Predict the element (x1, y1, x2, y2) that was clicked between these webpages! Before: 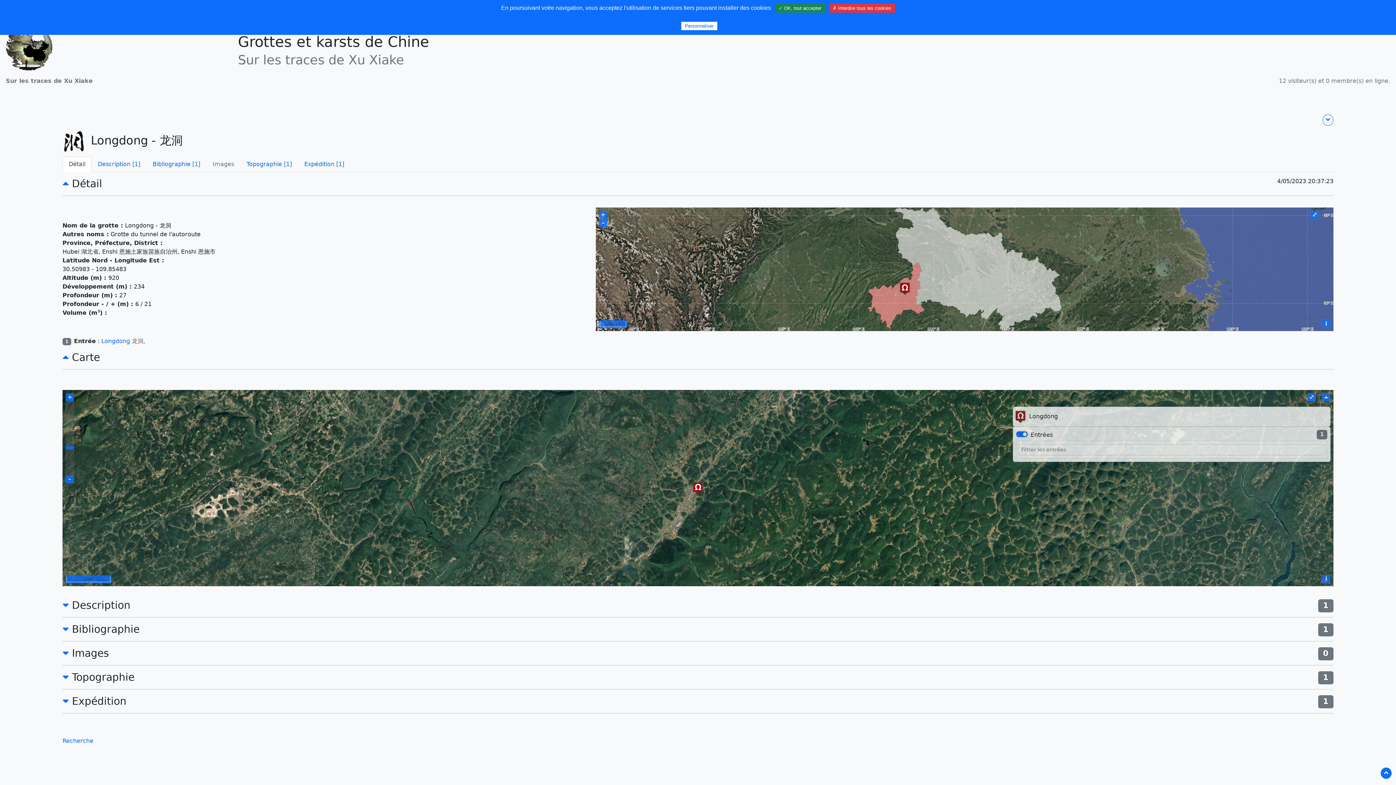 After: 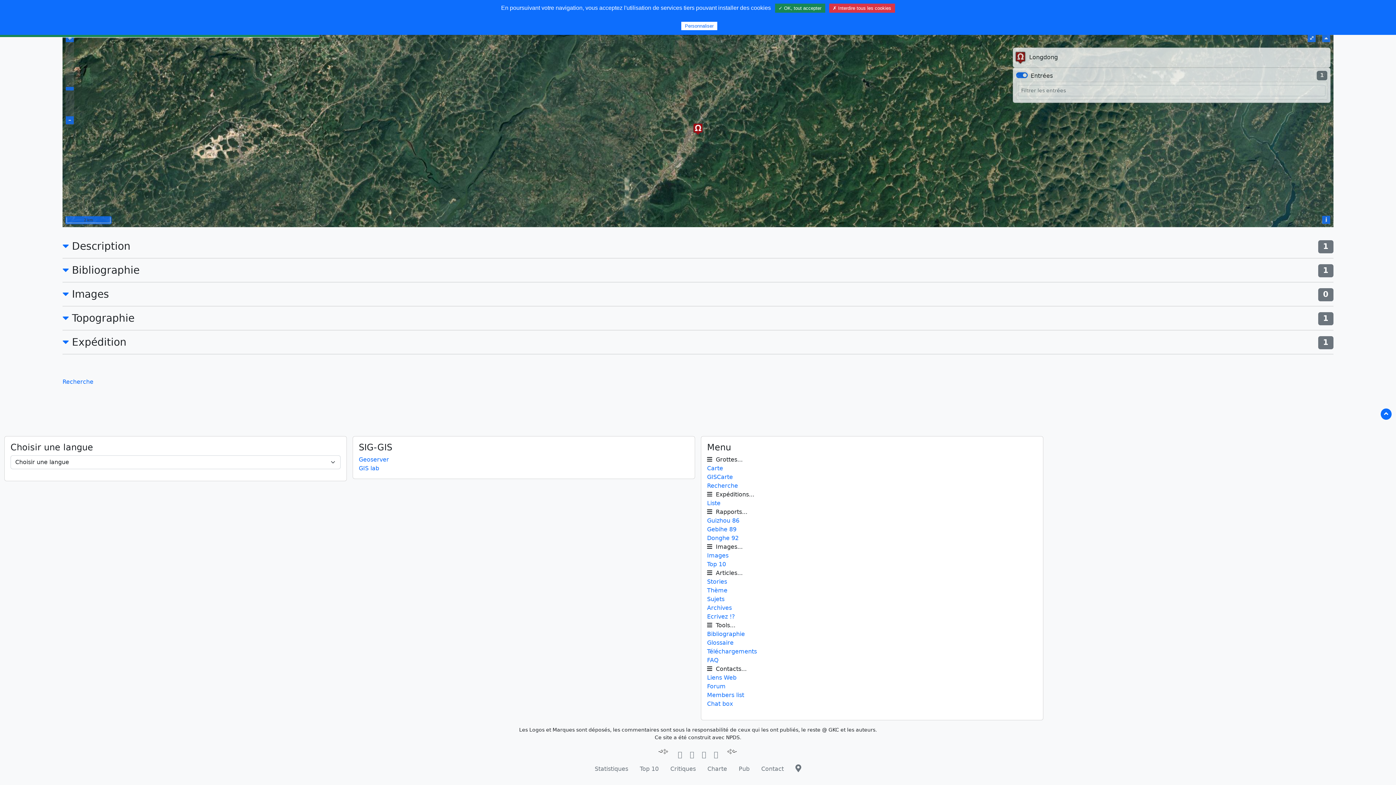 Action: label: Plus de contenu ...<br />Menu<br />Administration<br /><br />Gkc<br />SIG-GIS<br /> bbox: (1322, 114, 1333, 125)